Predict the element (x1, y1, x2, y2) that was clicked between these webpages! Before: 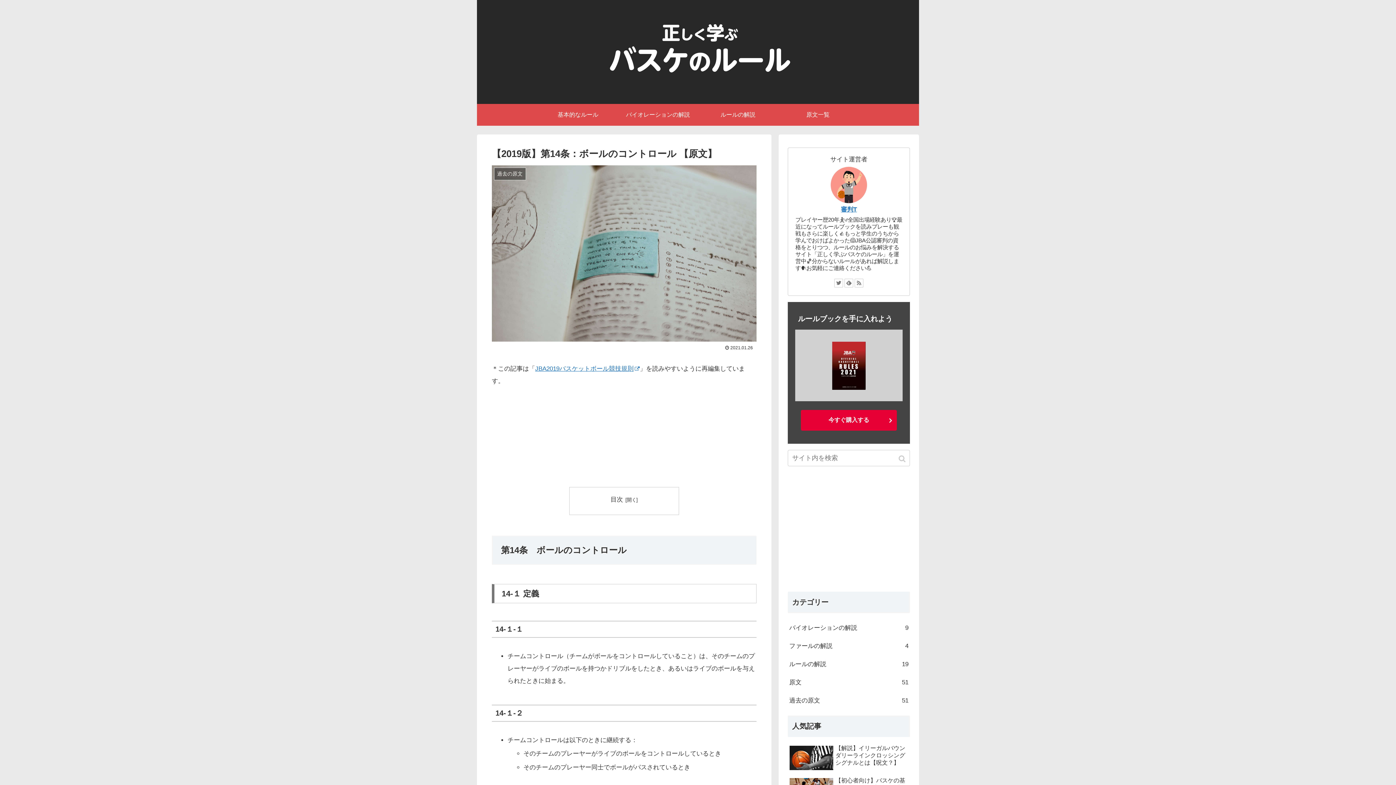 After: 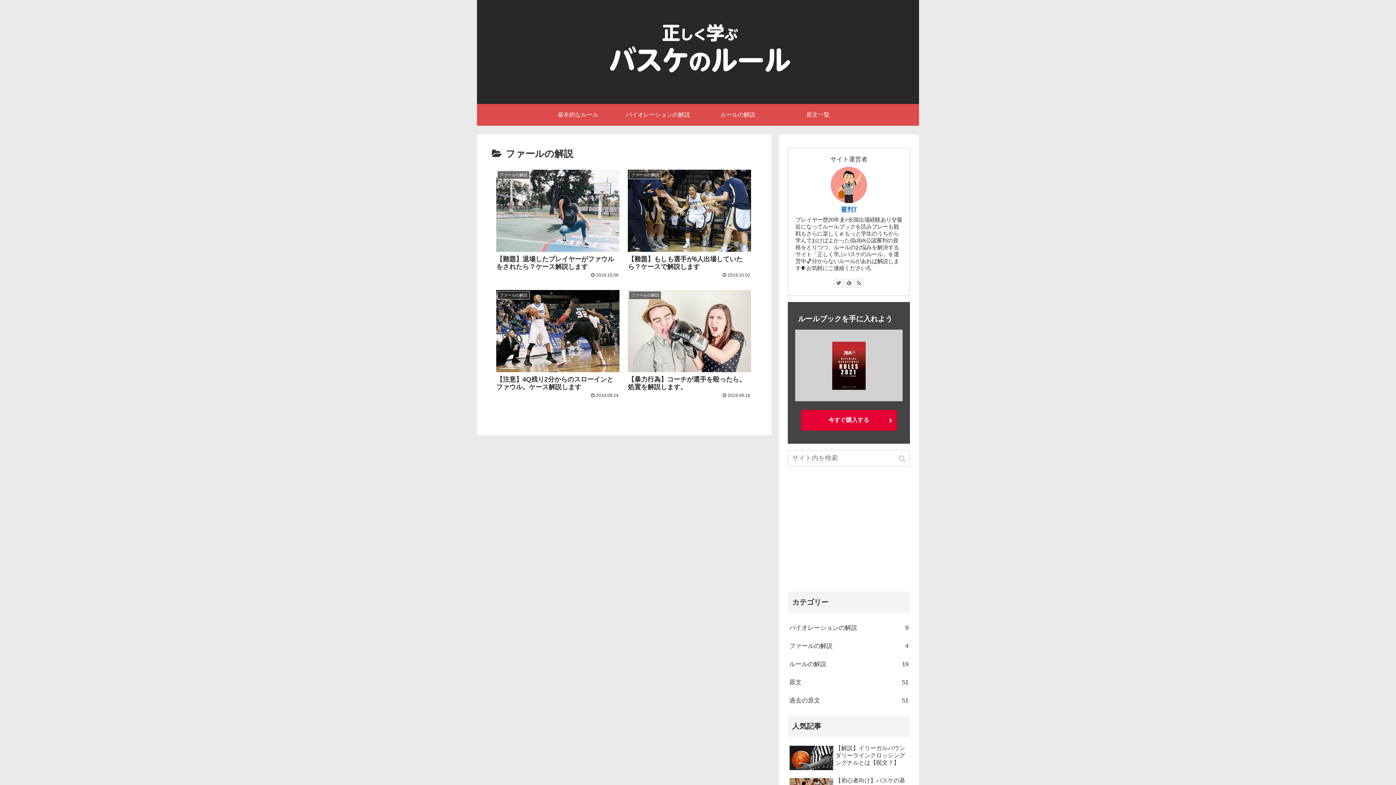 Action: bbox: (788, 637, 910, 655) label: ファールの解説
4